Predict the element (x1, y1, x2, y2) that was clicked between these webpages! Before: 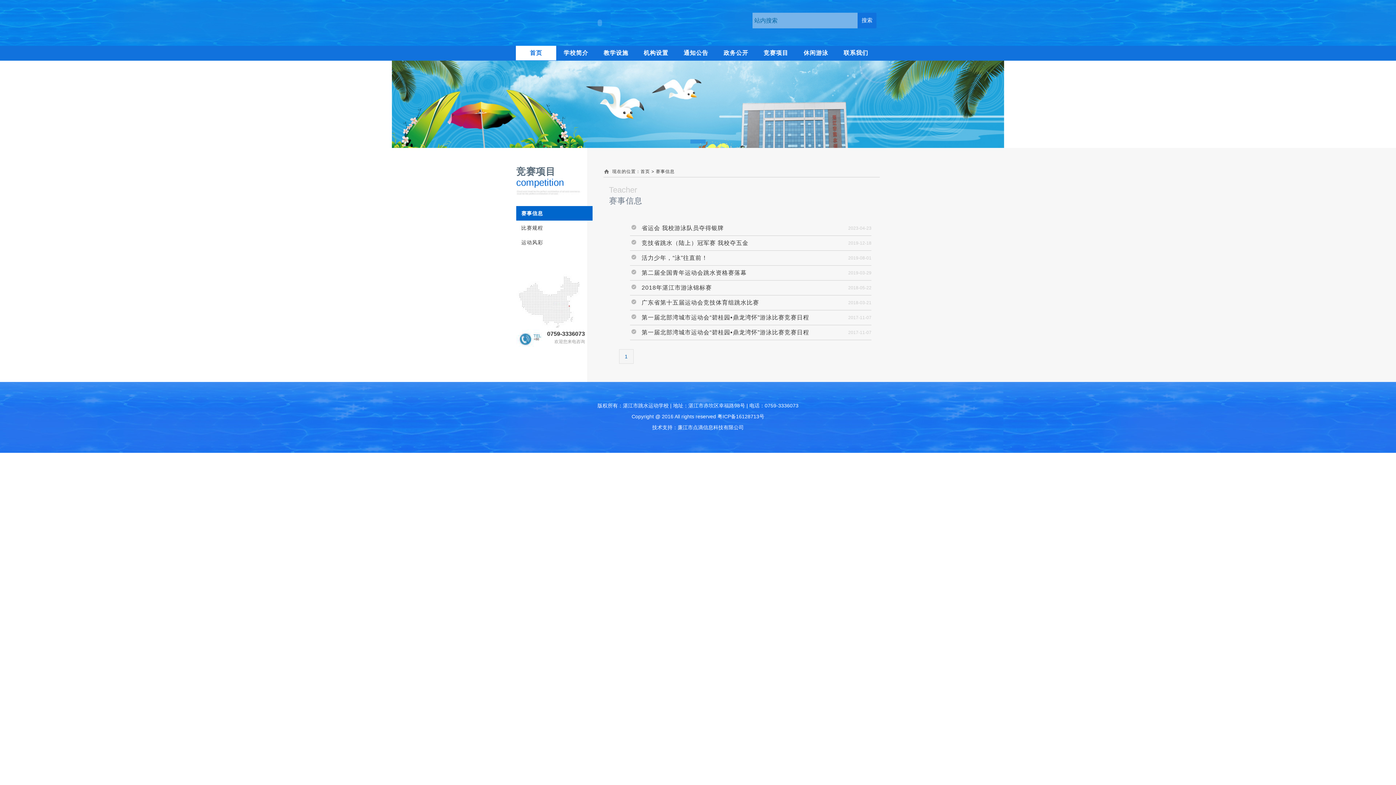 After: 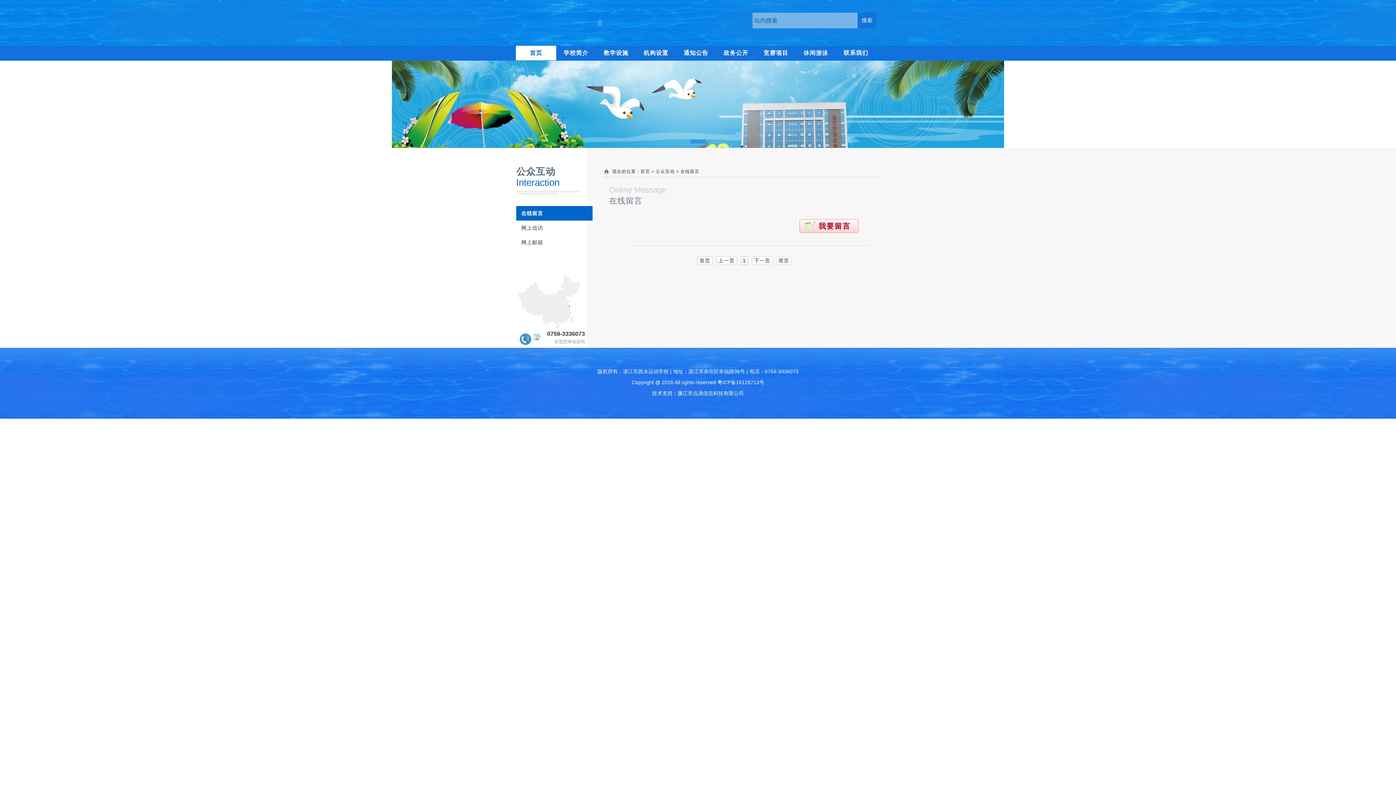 Action: label: 联系我们 bbox: (836, 45, 876, 60)